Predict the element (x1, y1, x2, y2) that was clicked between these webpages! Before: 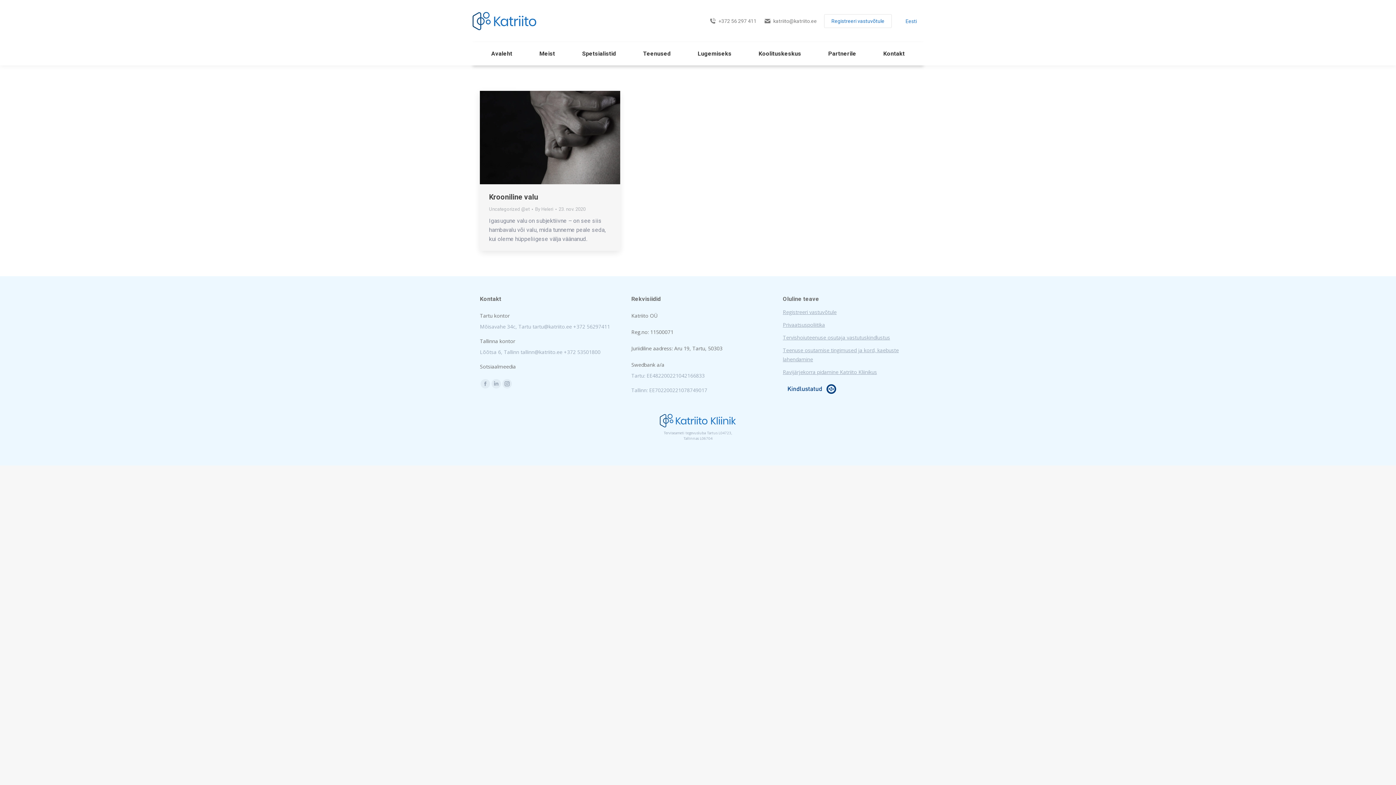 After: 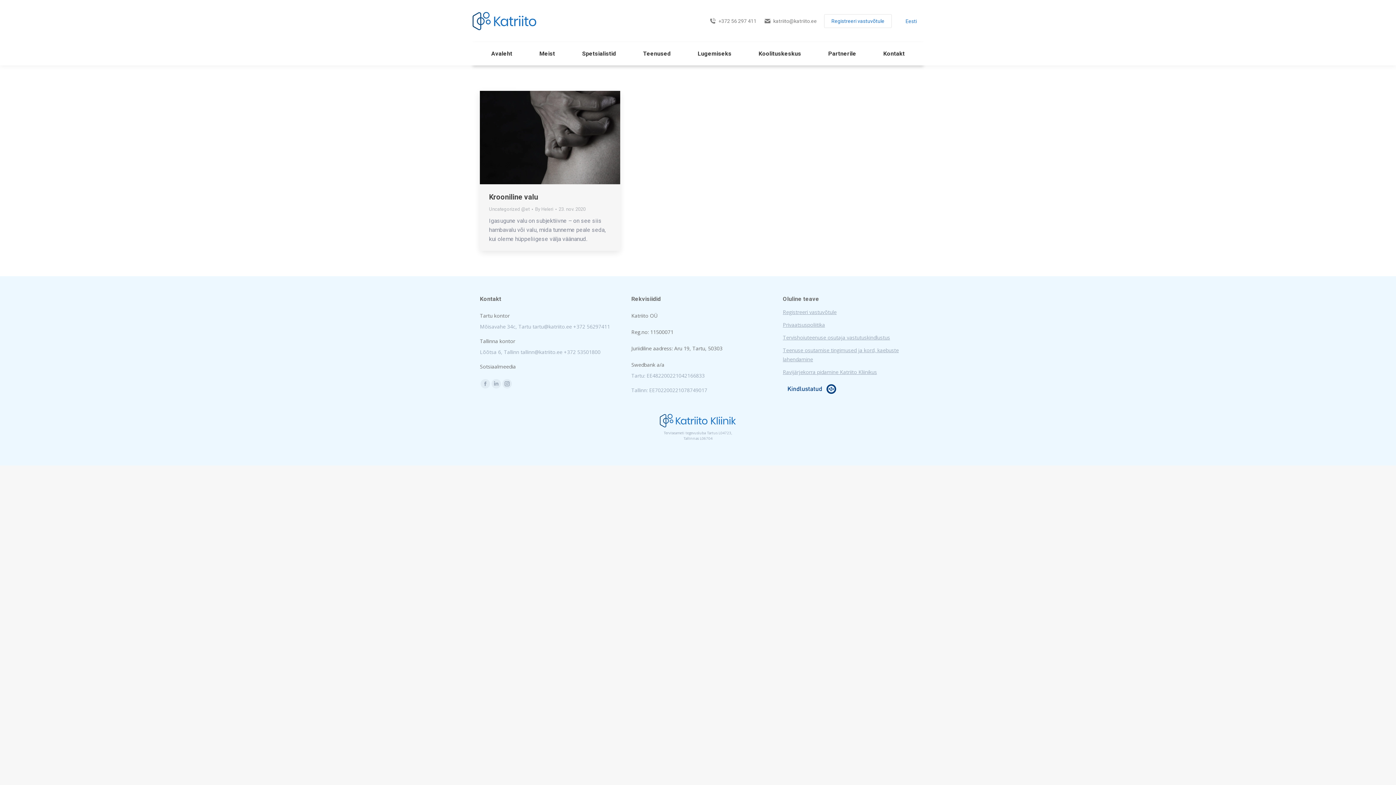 Action: bbox: (558, 206, 585, 212) label: 23. nov. 2020